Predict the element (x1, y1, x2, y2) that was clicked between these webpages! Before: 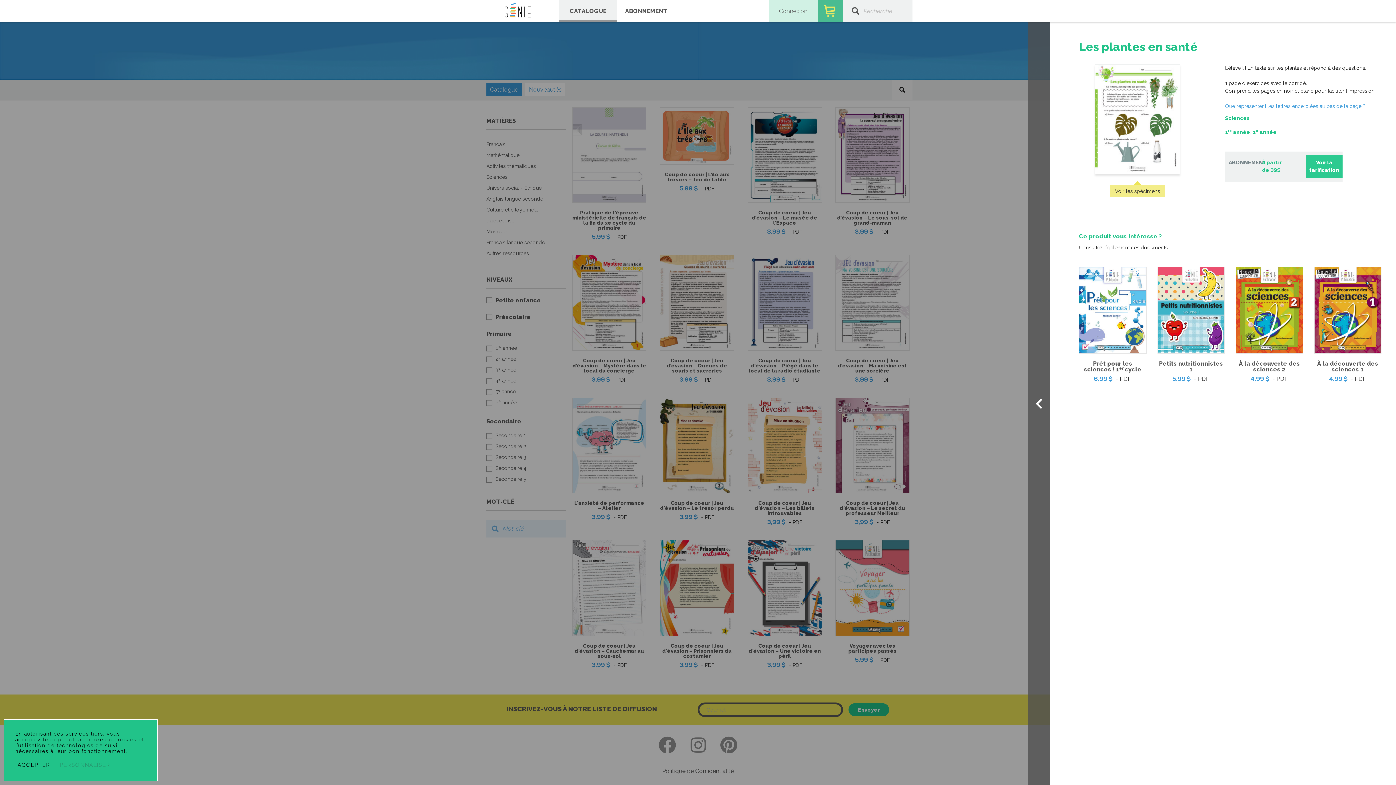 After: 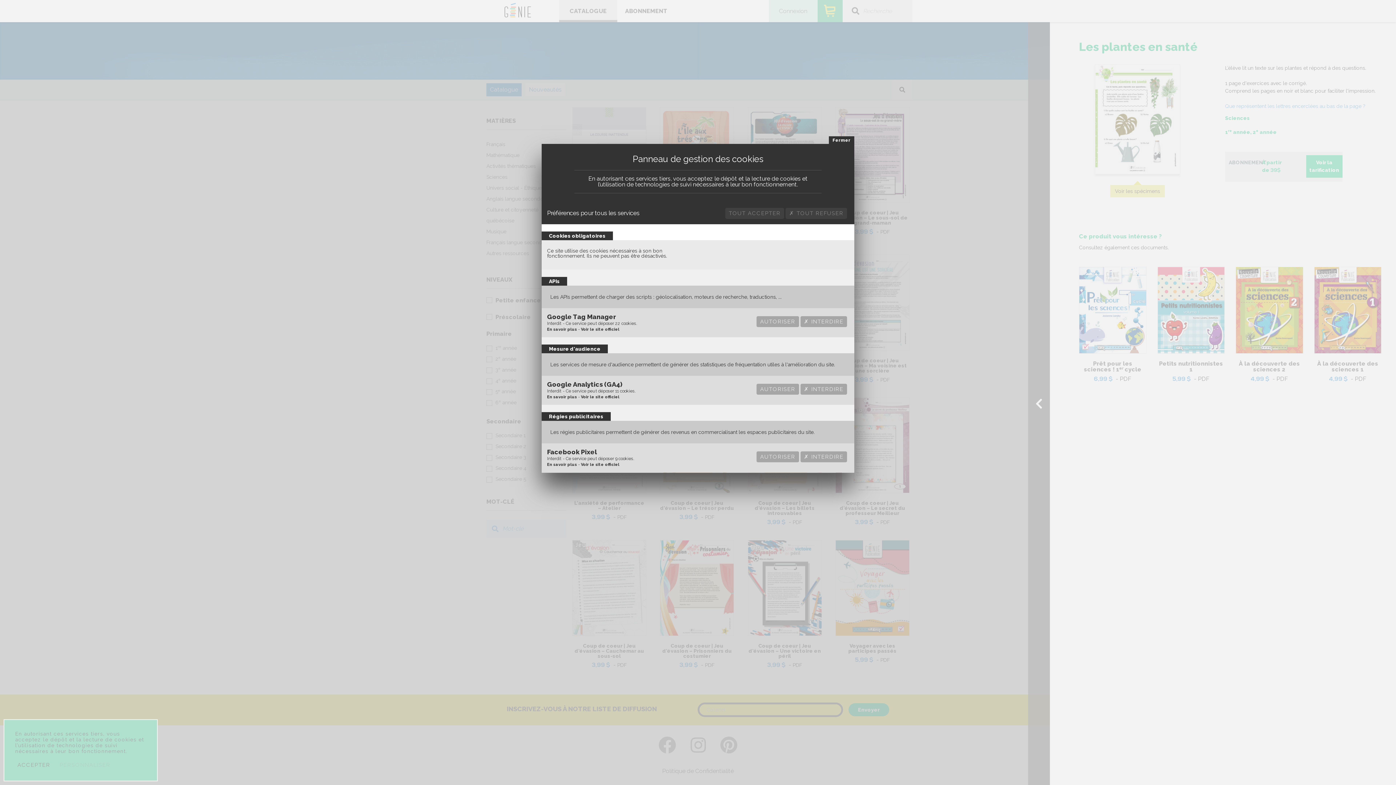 Action: label: Personnaliser (fenêtre modale) bbox: (57, 761, 112, 769)